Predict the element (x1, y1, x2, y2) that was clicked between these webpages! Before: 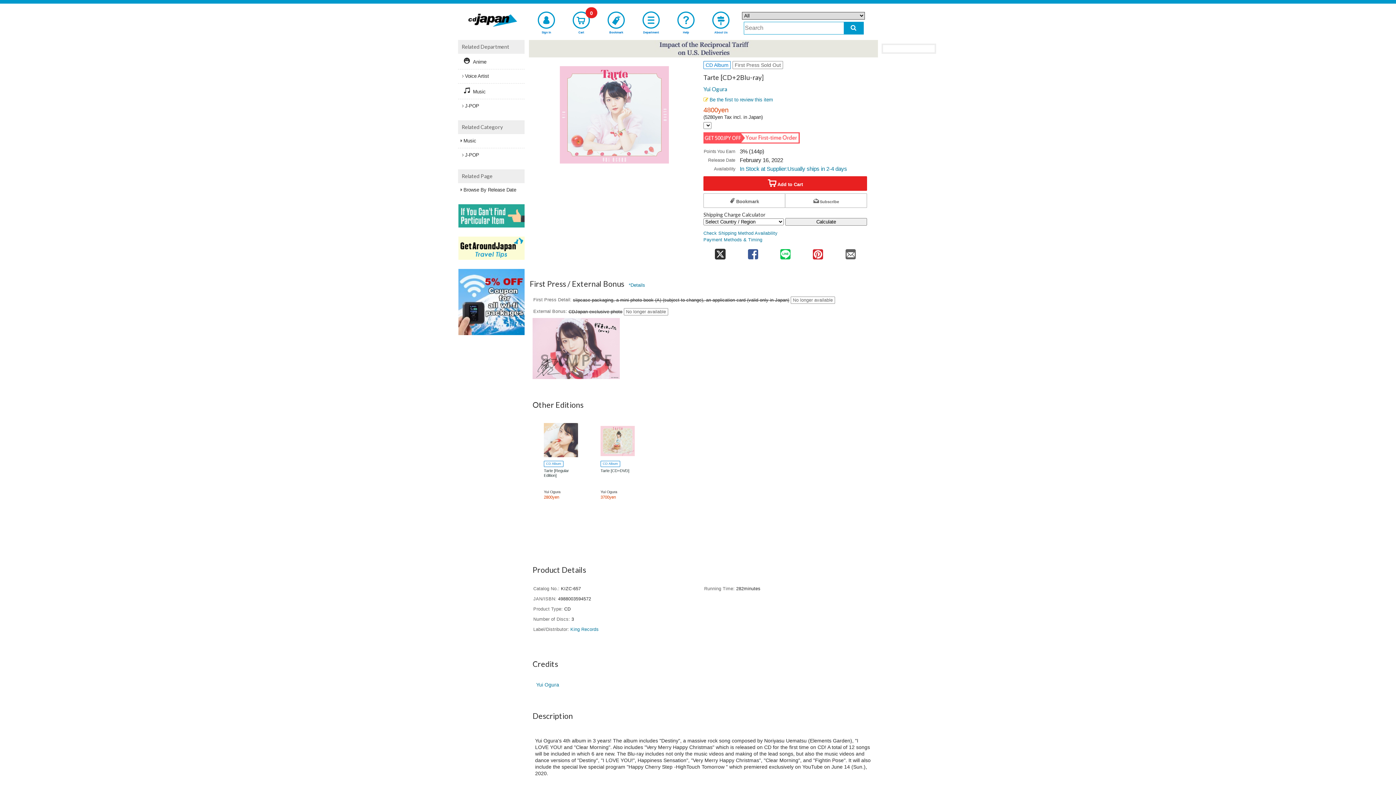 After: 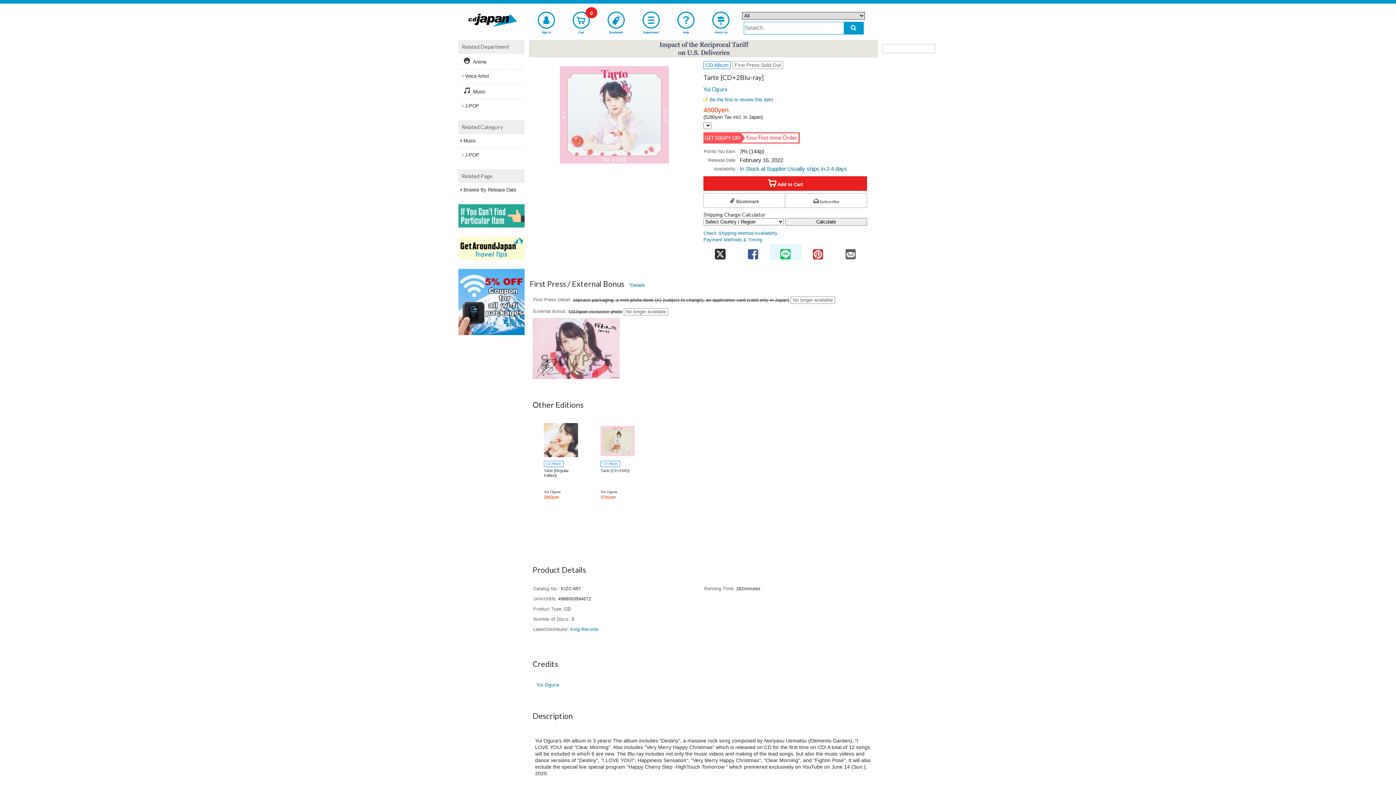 Action: label: share on line bbox: (769, 243, 801, 260)